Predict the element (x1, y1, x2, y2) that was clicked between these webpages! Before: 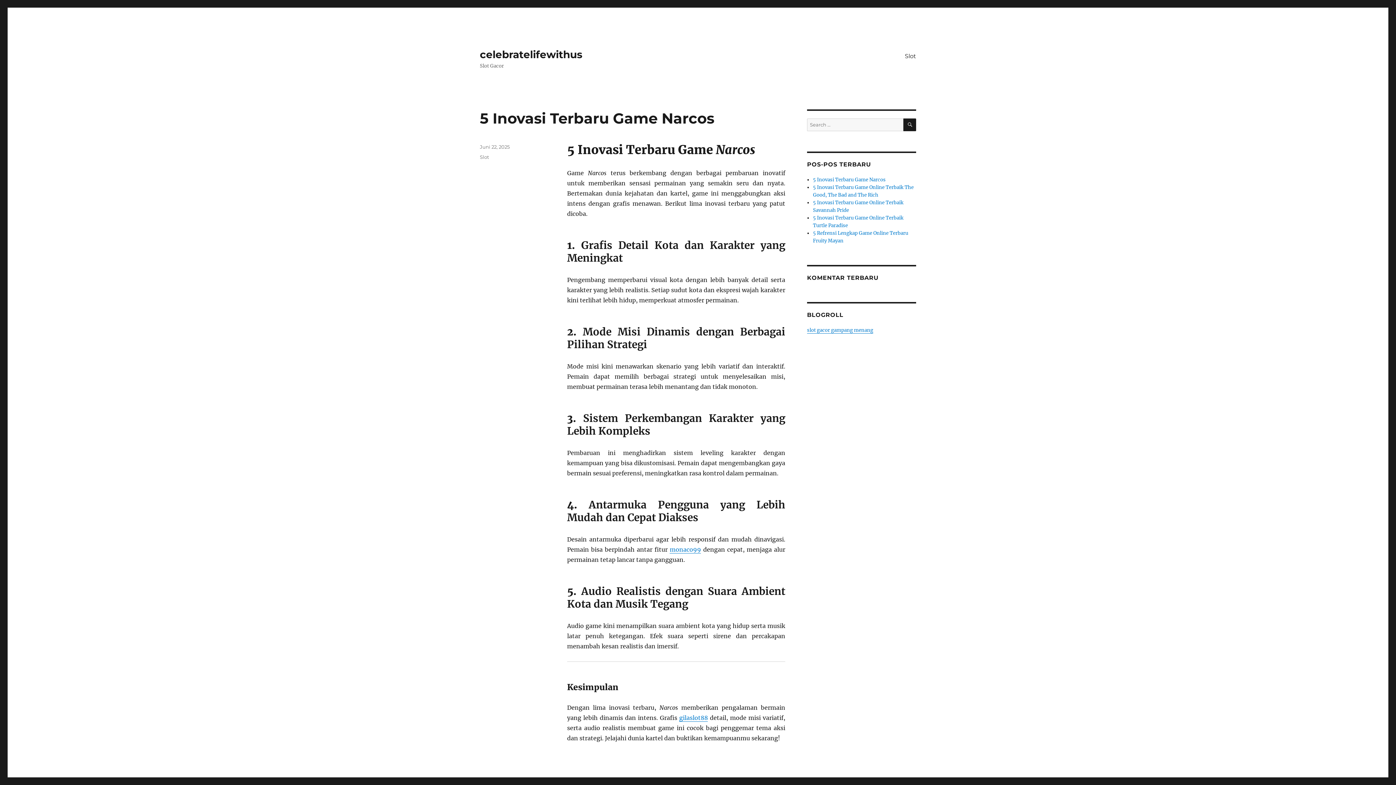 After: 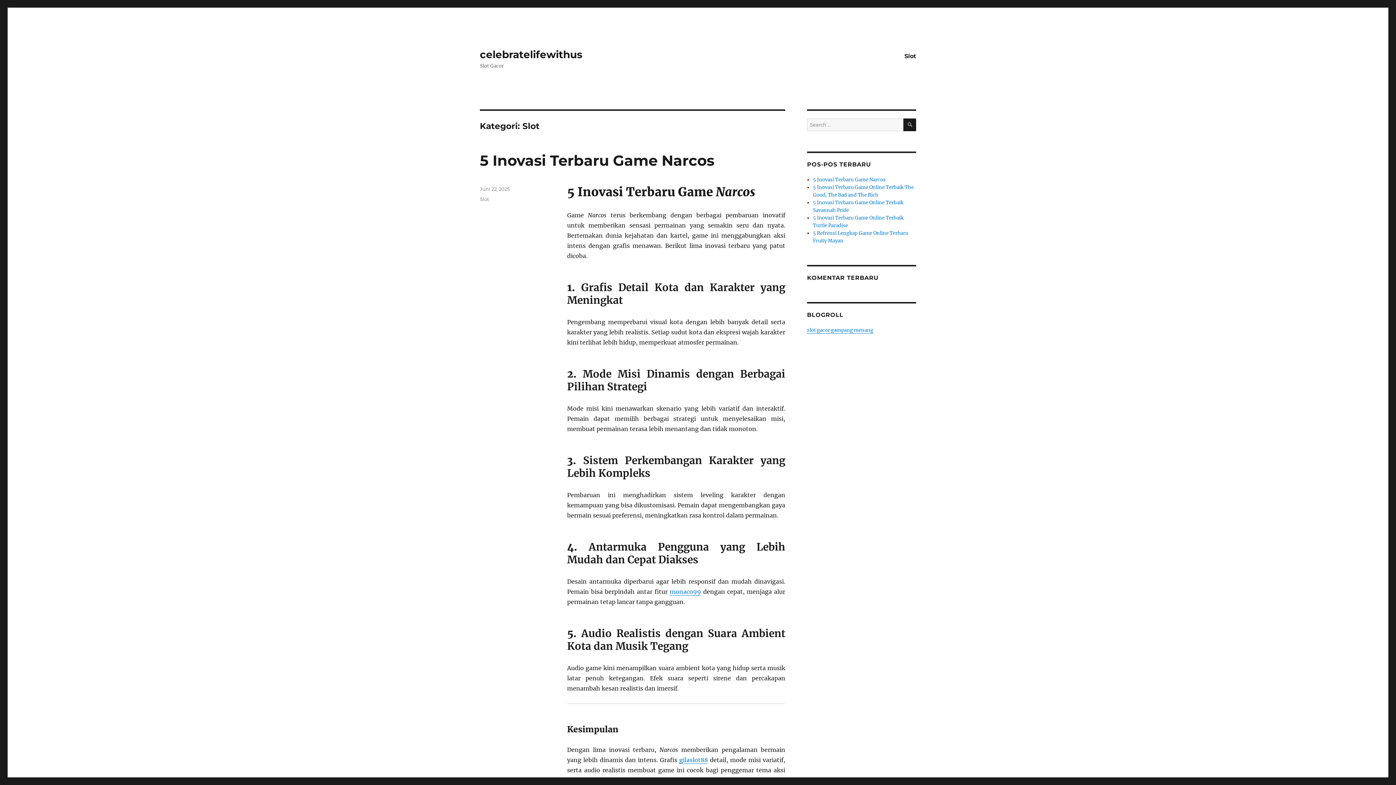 Action: bbox: (900, 48, 921, 63) label: Slot